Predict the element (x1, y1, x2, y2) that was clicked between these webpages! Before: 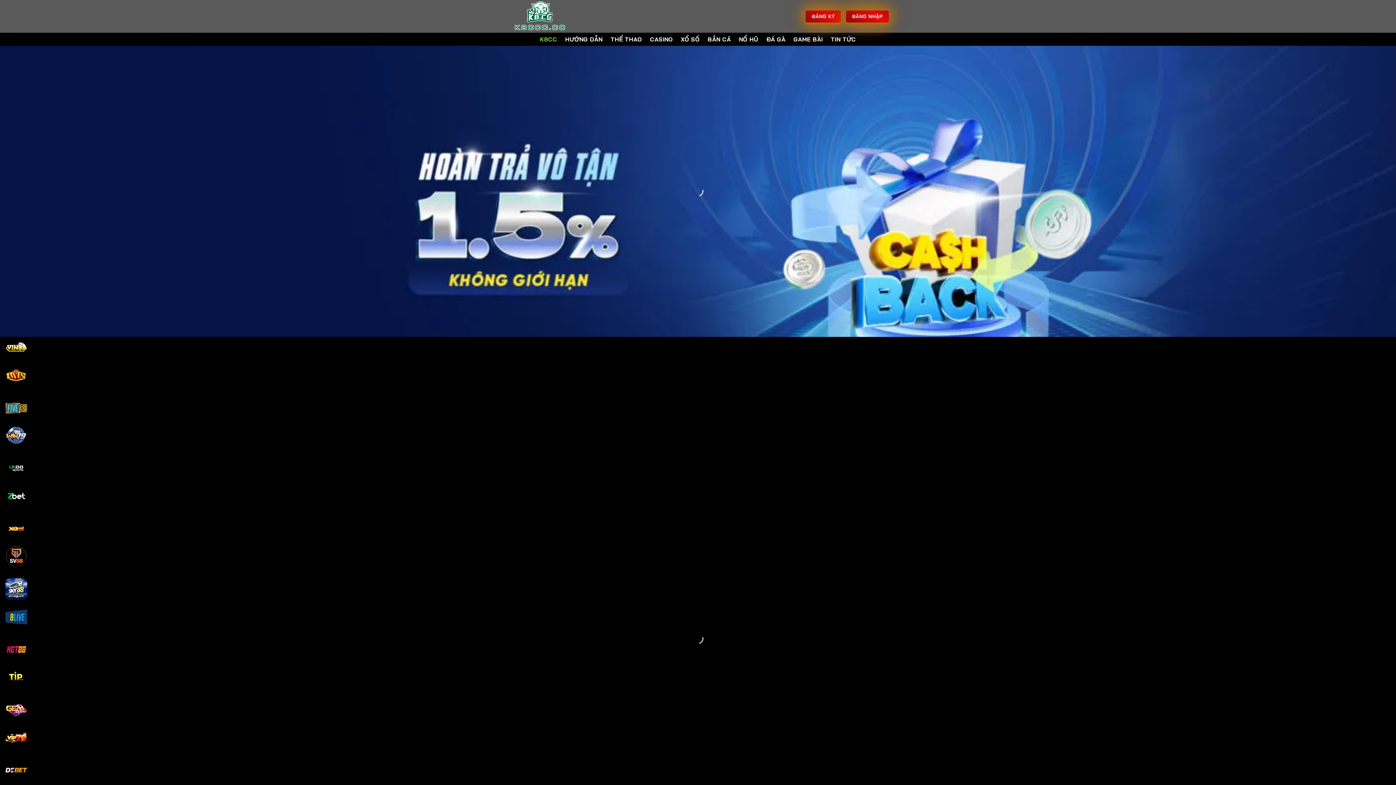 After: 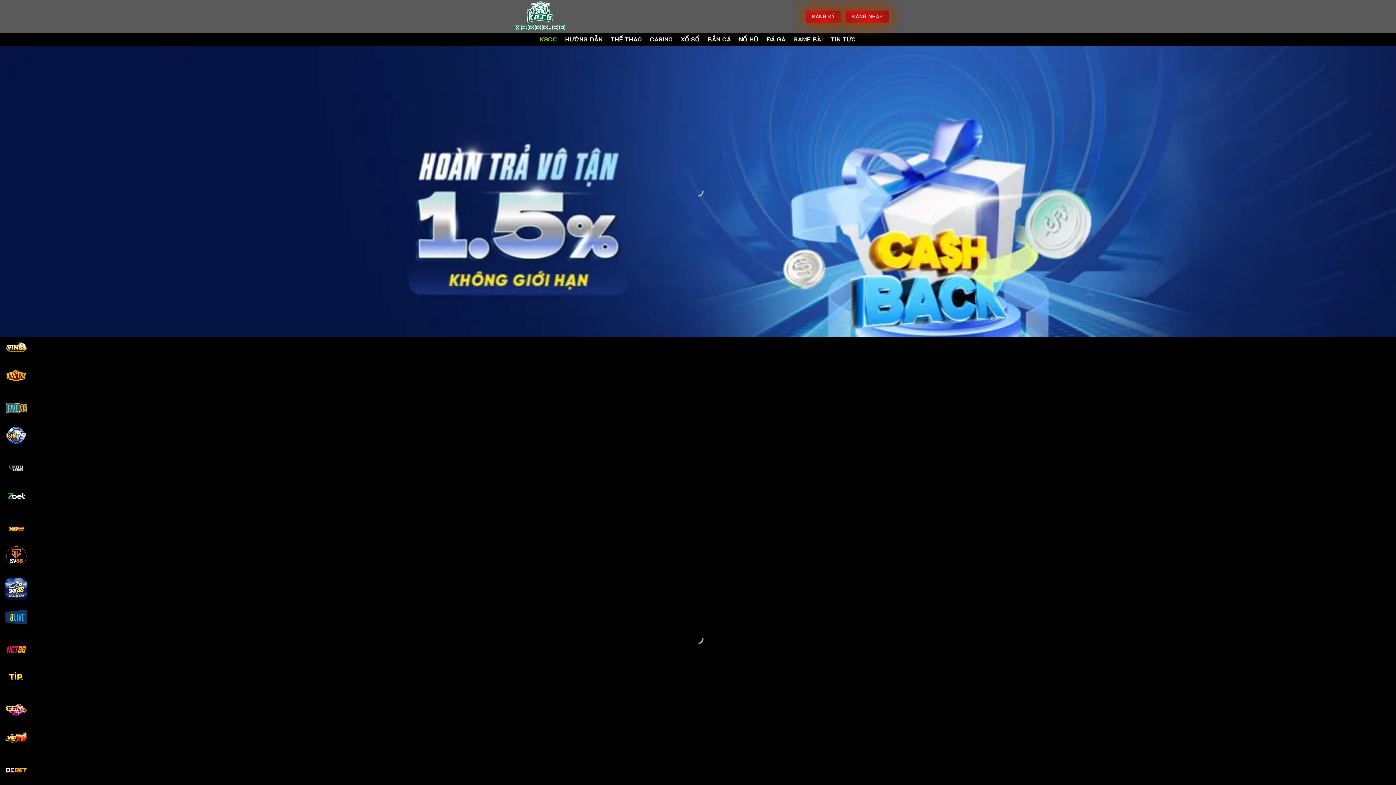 Action: label: K8CC bbox: (540, 32, 557, 45)